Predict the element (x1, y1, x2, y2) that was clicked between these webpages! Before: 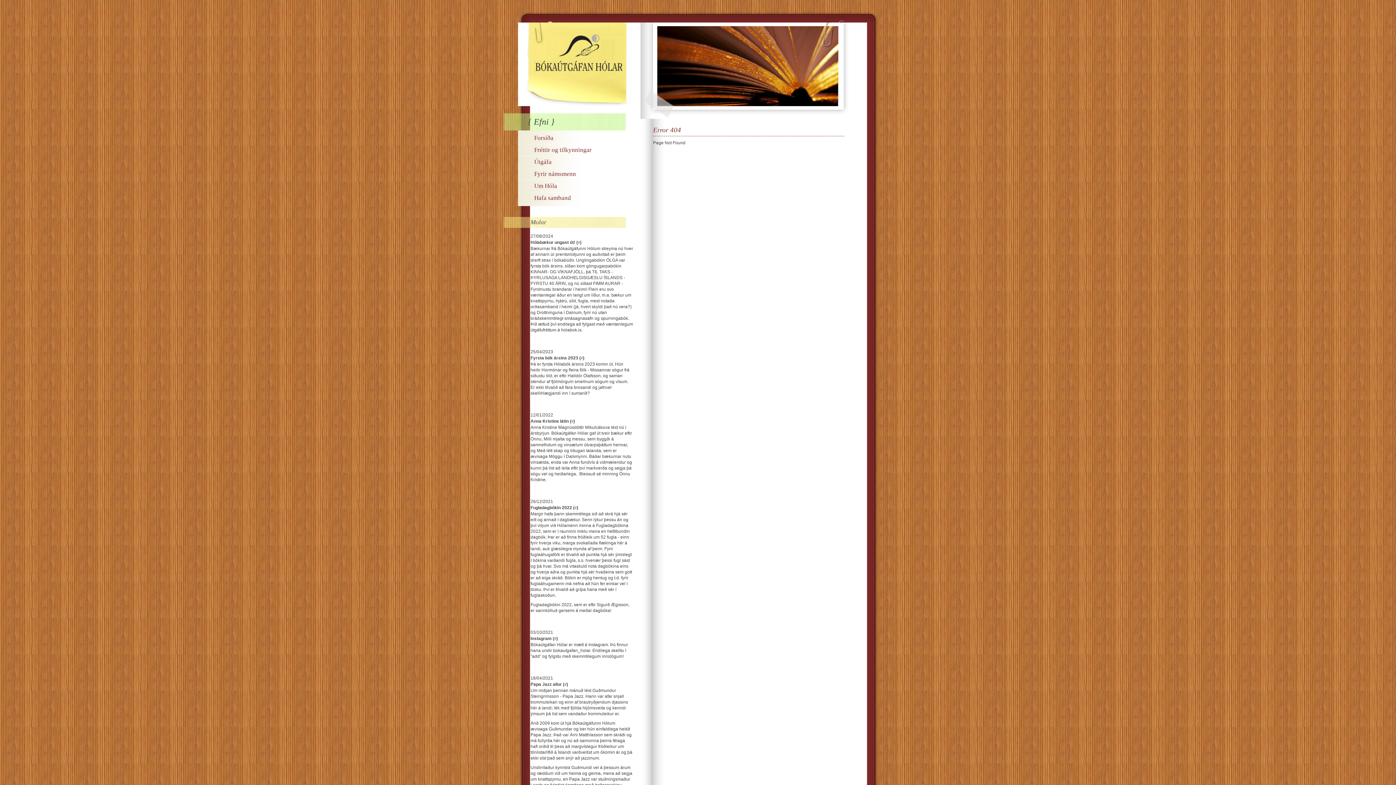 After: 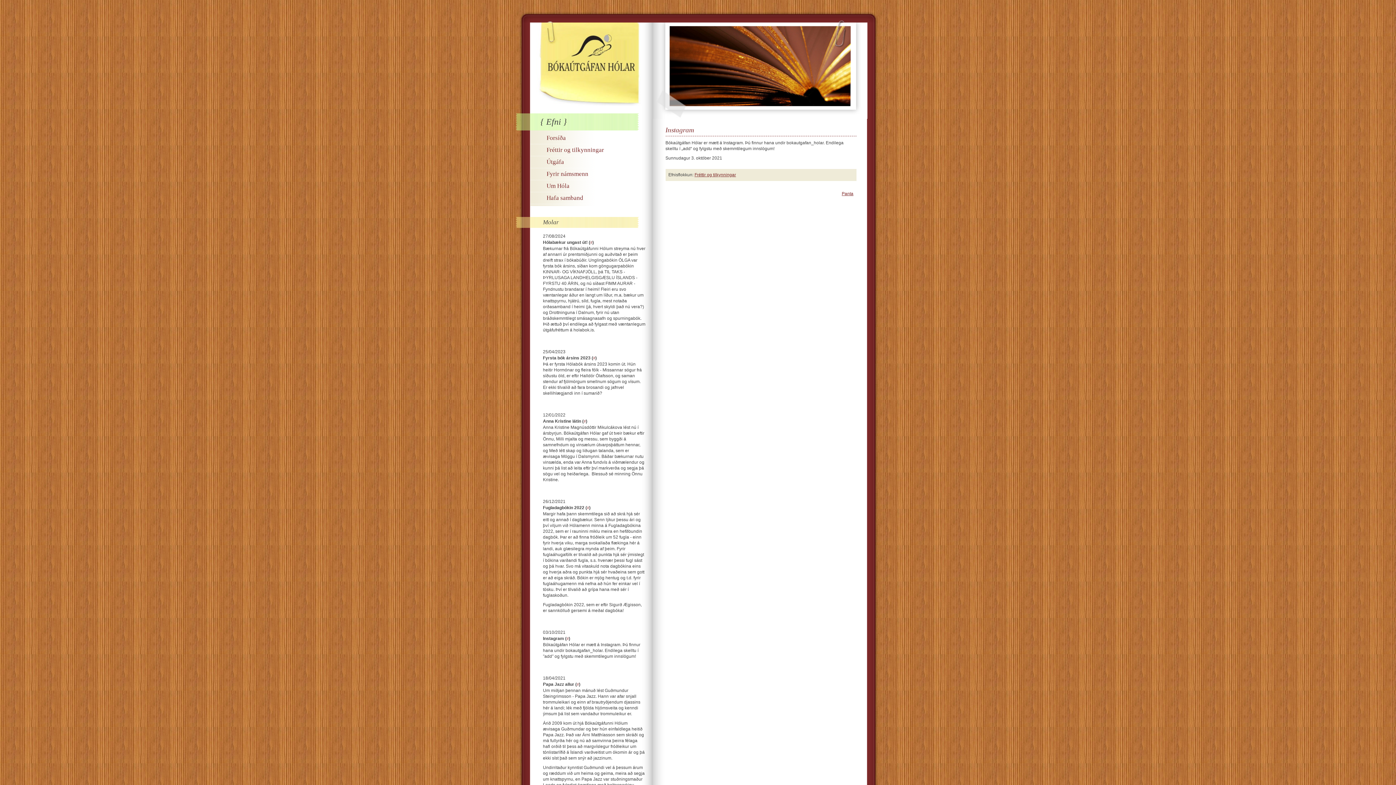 Action: bbox: (554, 636, 556, 641) label: #